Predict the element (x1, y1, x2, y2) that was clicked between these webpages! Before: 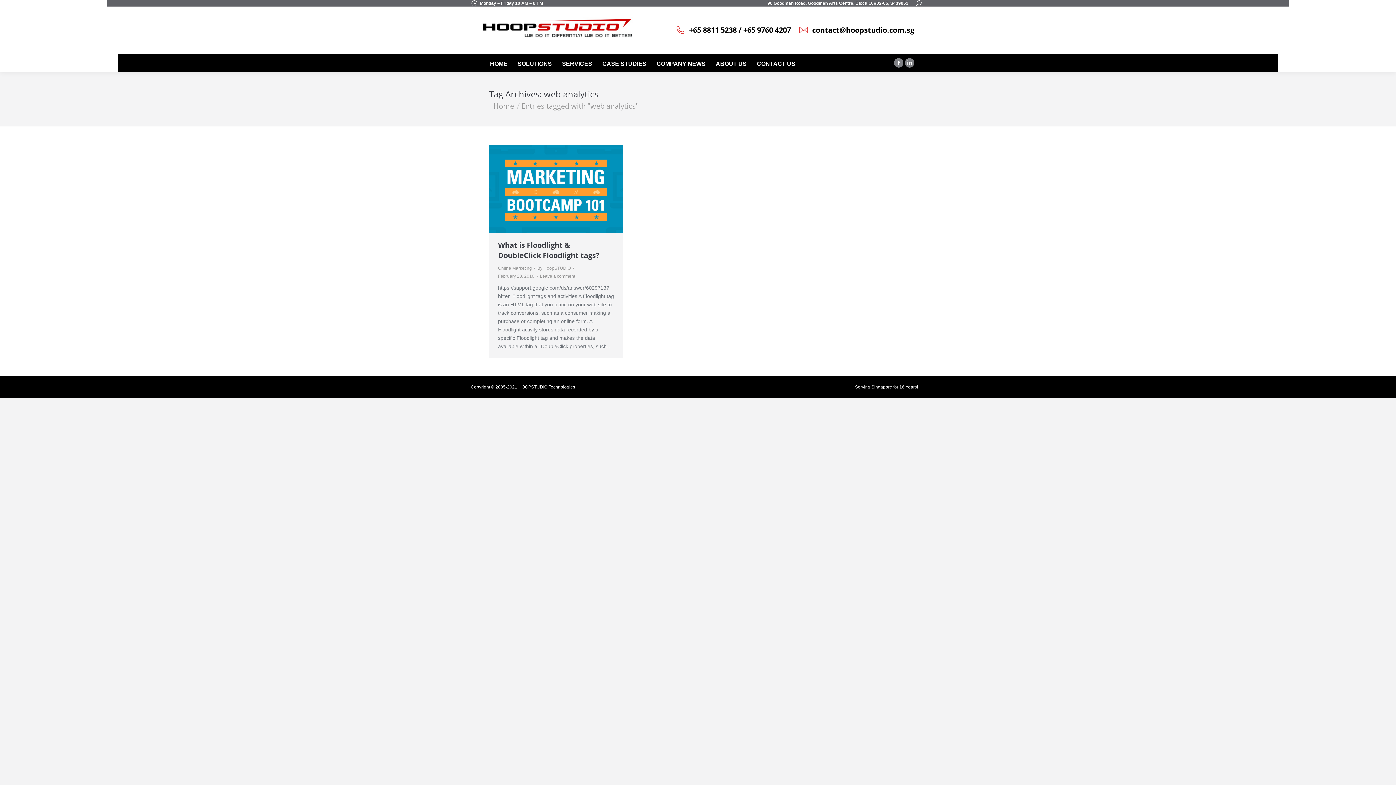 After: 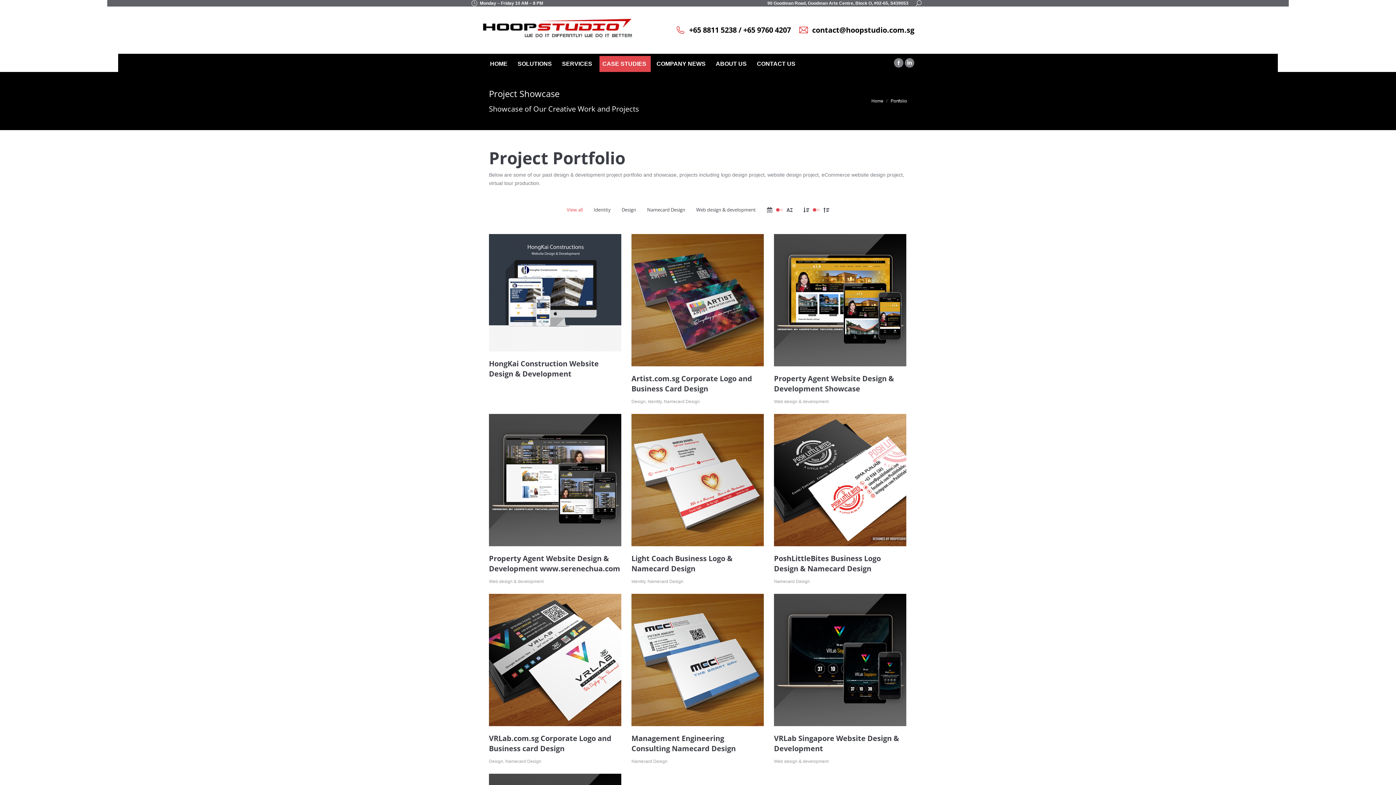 Action: label: CASE STUDIES bbox: (599, 56, 650, 72)